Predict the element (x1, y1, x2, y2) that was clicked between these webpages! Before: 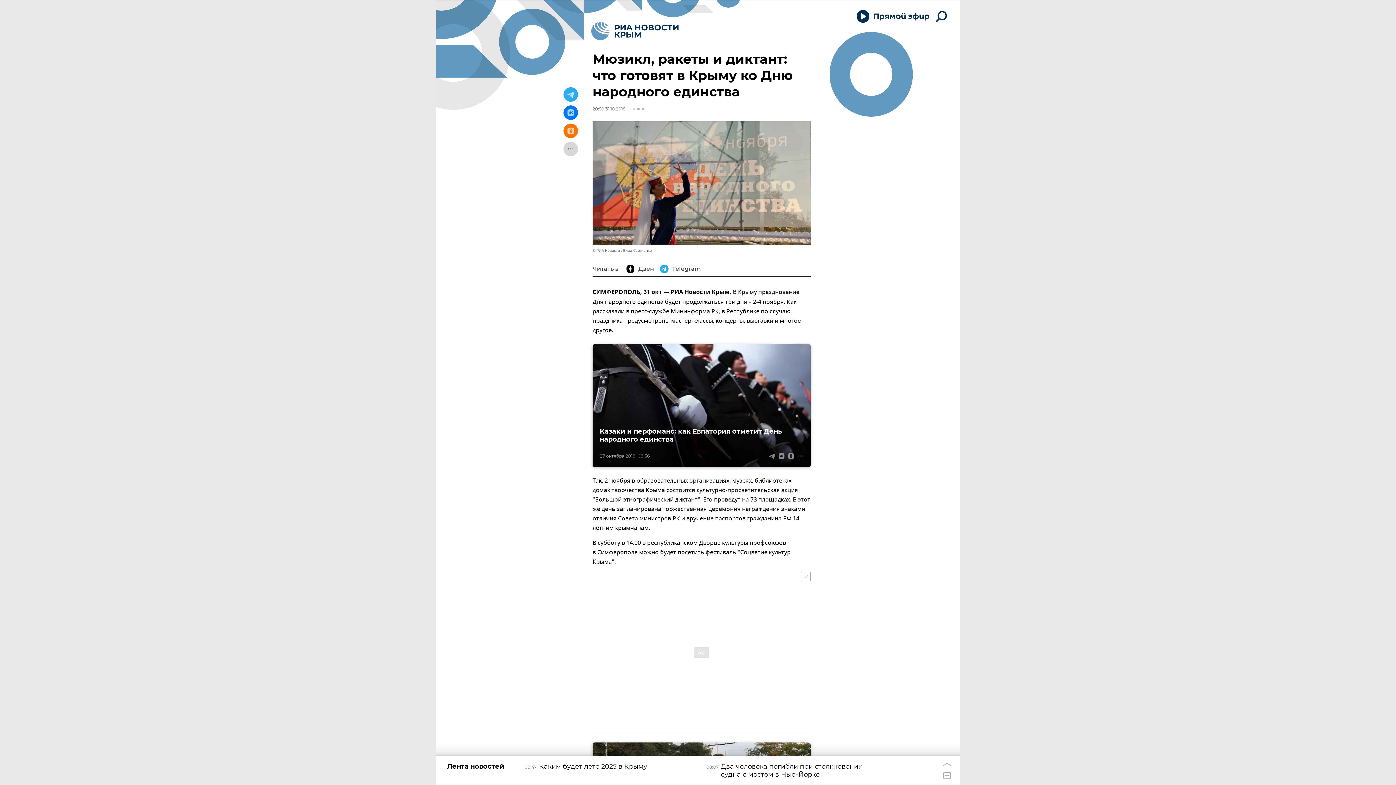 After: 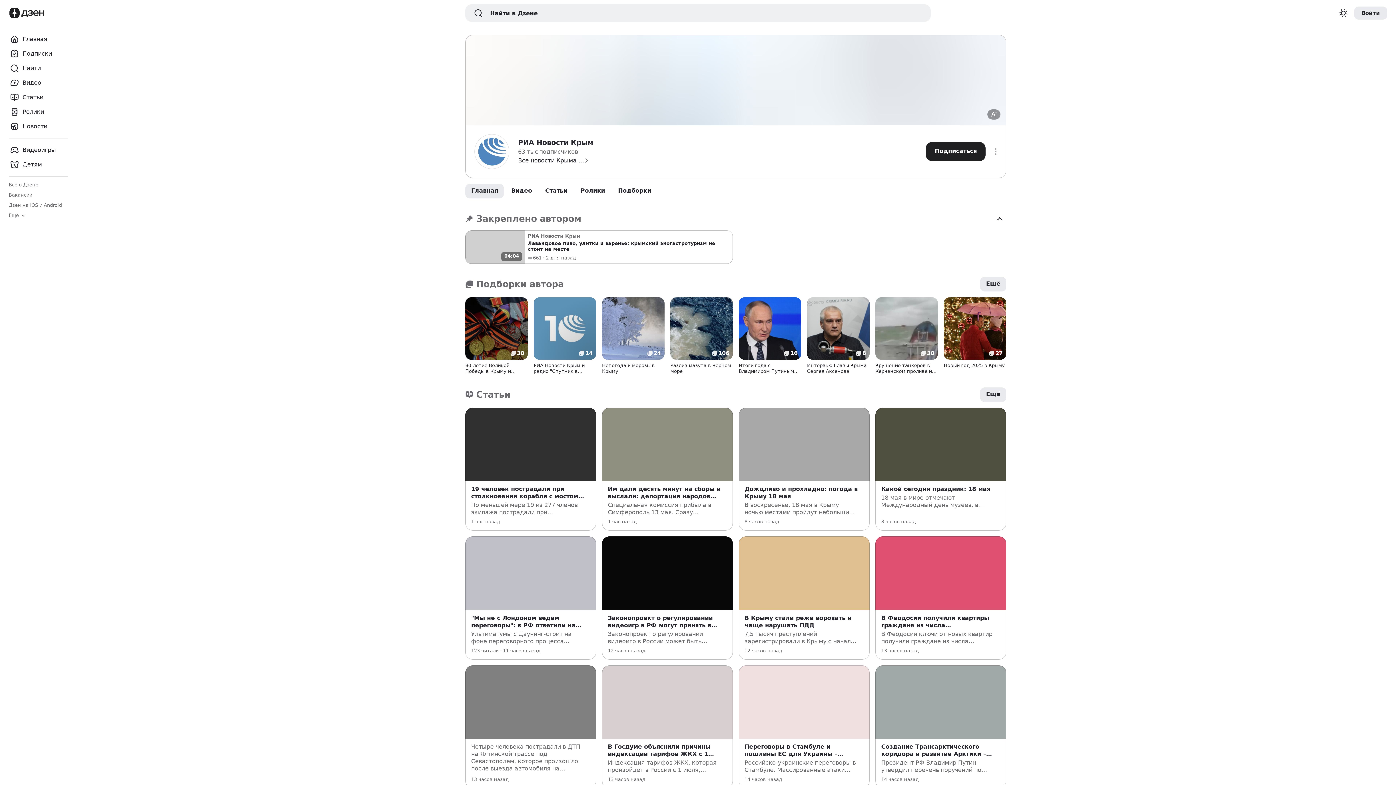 Action: label: Дзен bbox: (626, 261, 656, 276)